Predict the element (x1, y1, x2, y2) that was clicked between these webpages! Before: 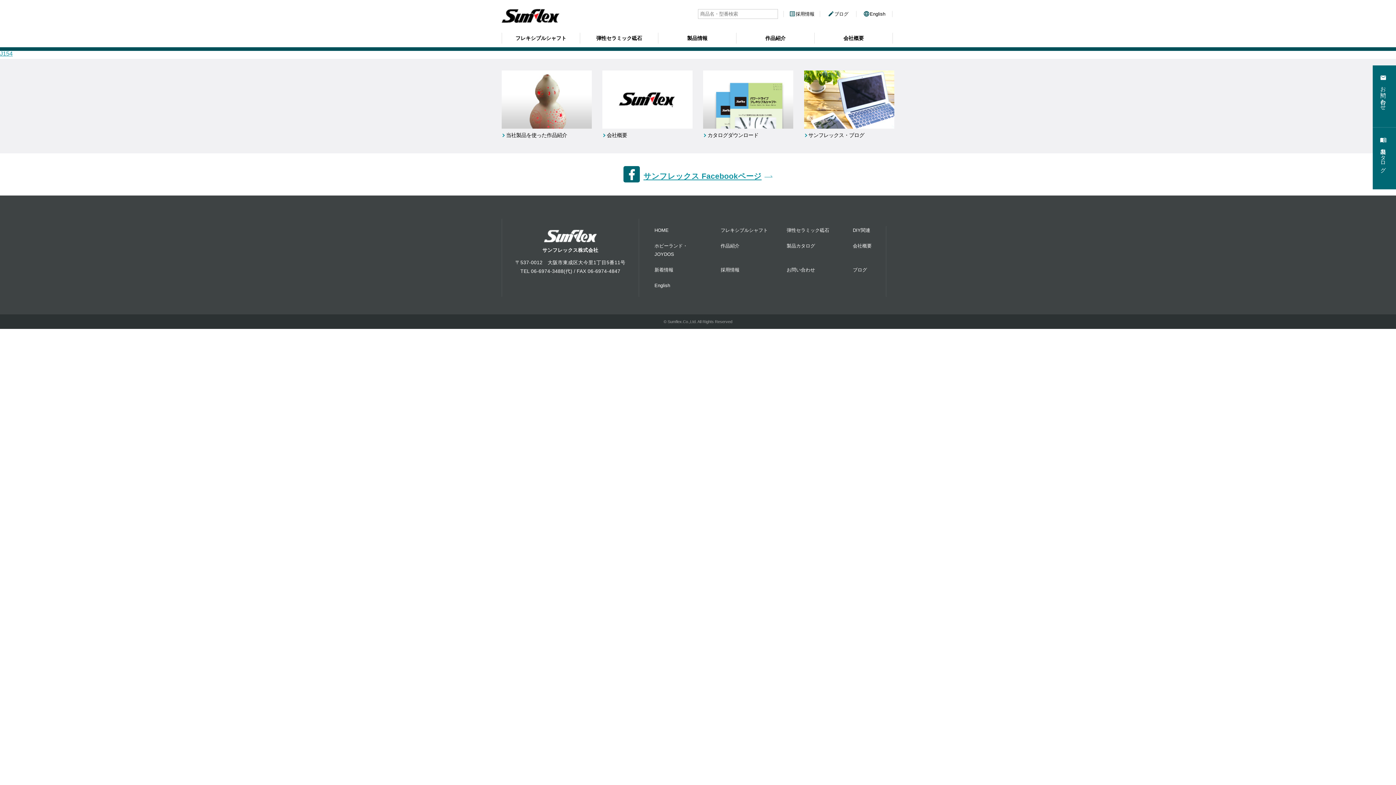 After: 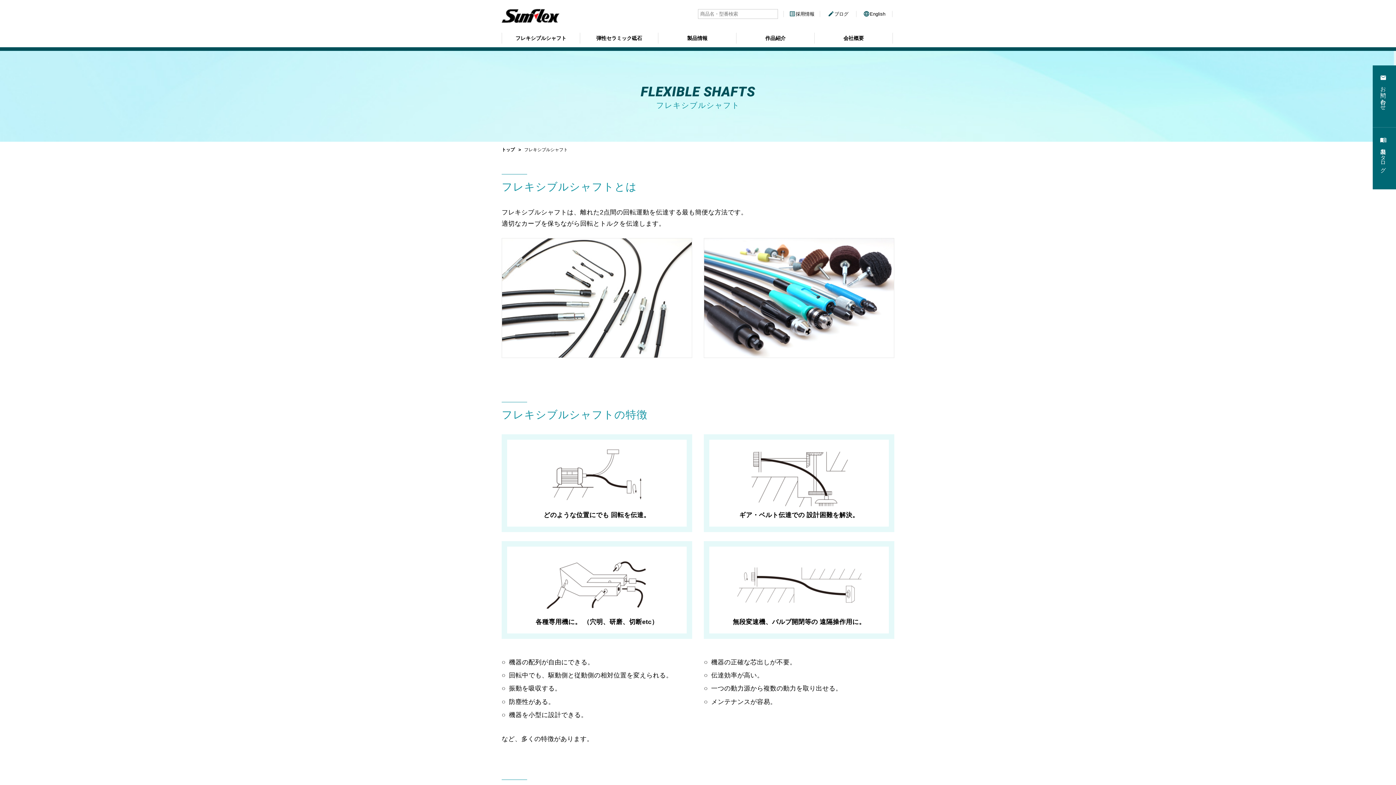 Action: label: フレキシブルシャフト bbox: (720, 227, 768, 233)